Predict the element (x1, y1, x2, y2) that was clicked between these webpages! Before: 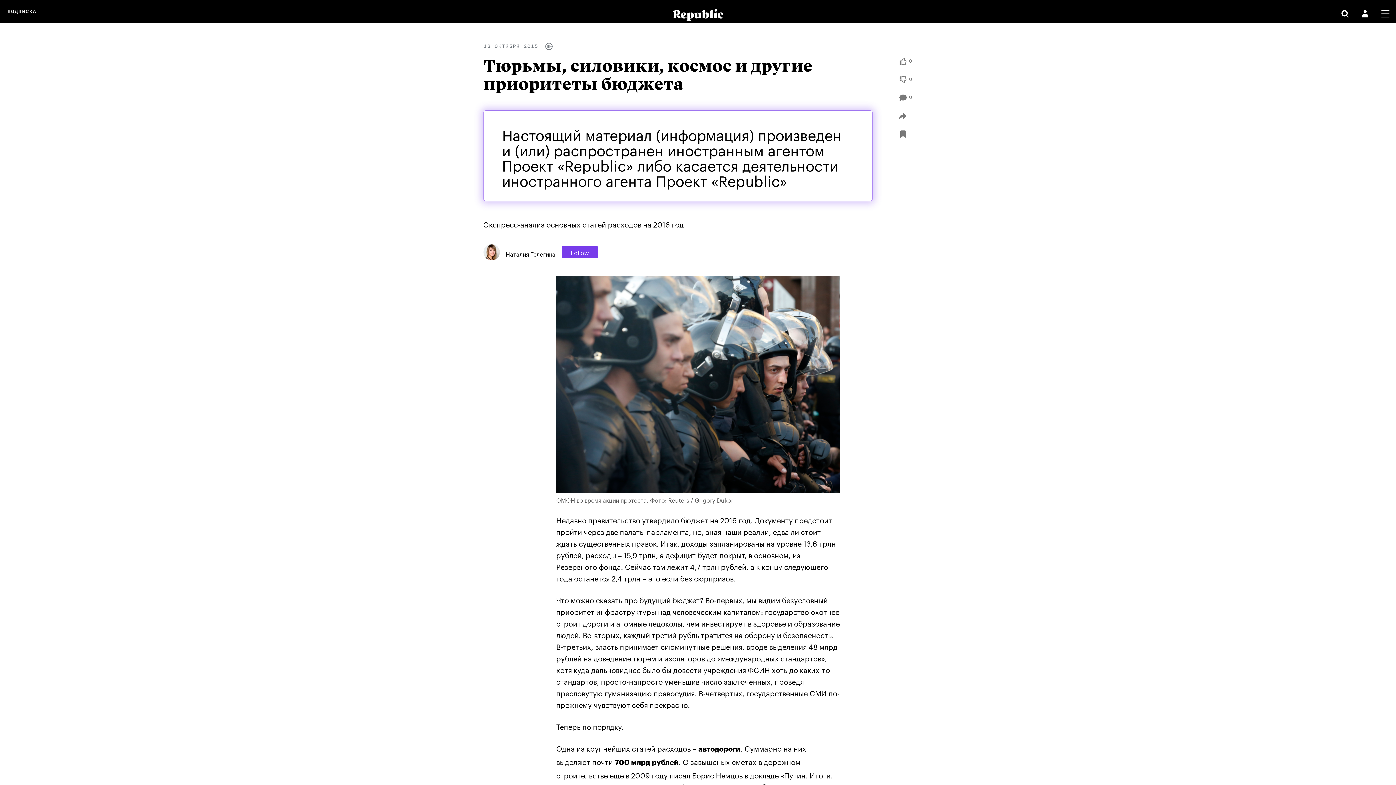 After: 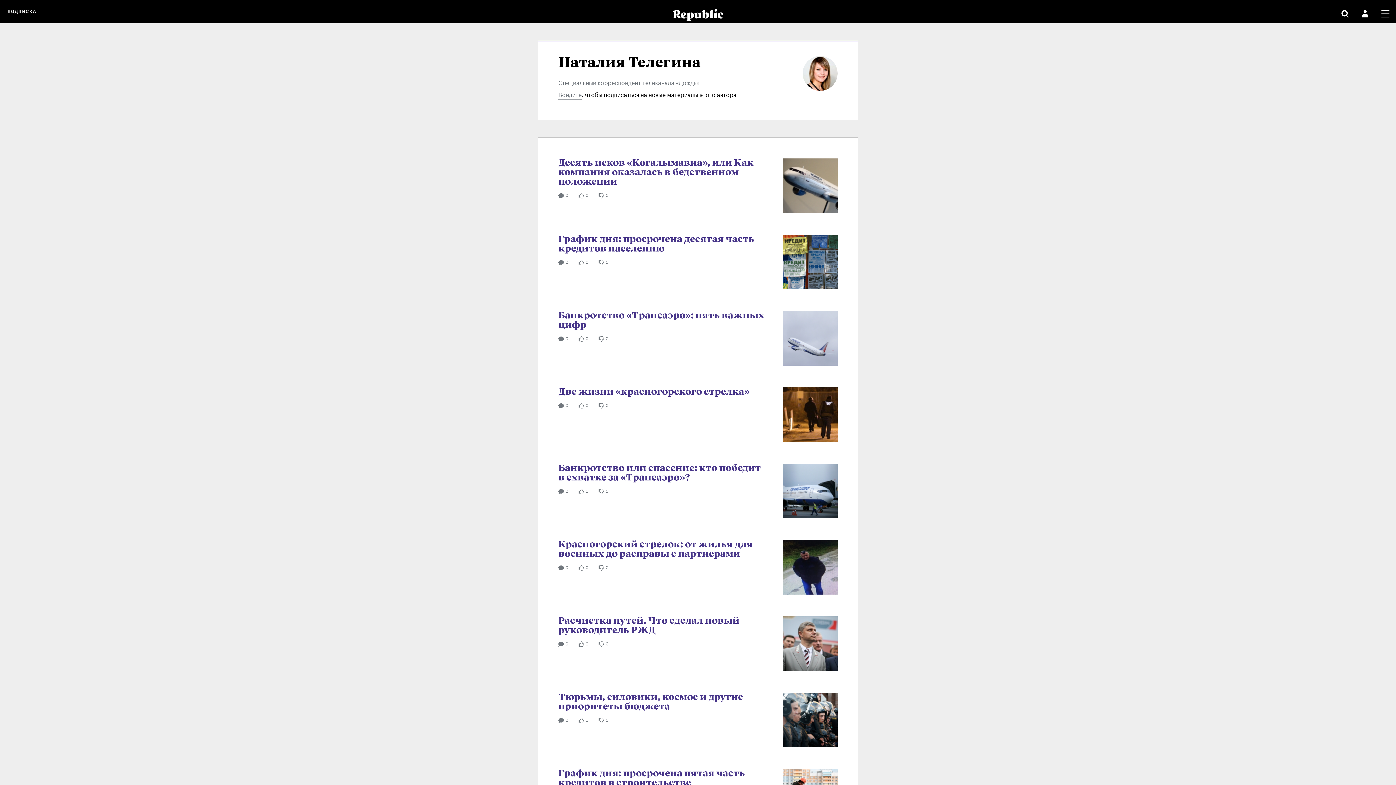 Action: label: Наталия Телегина bbox: (483, 247, 555, 256)